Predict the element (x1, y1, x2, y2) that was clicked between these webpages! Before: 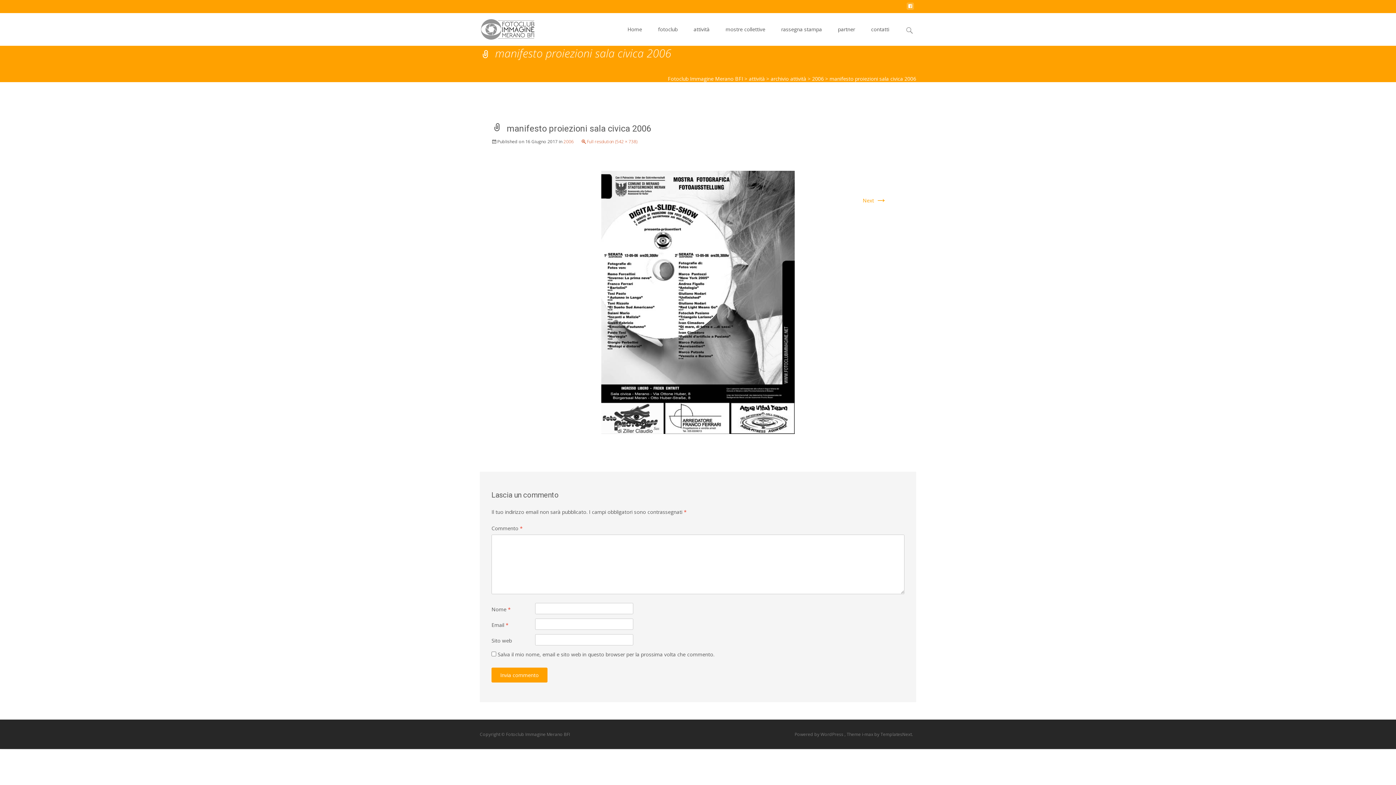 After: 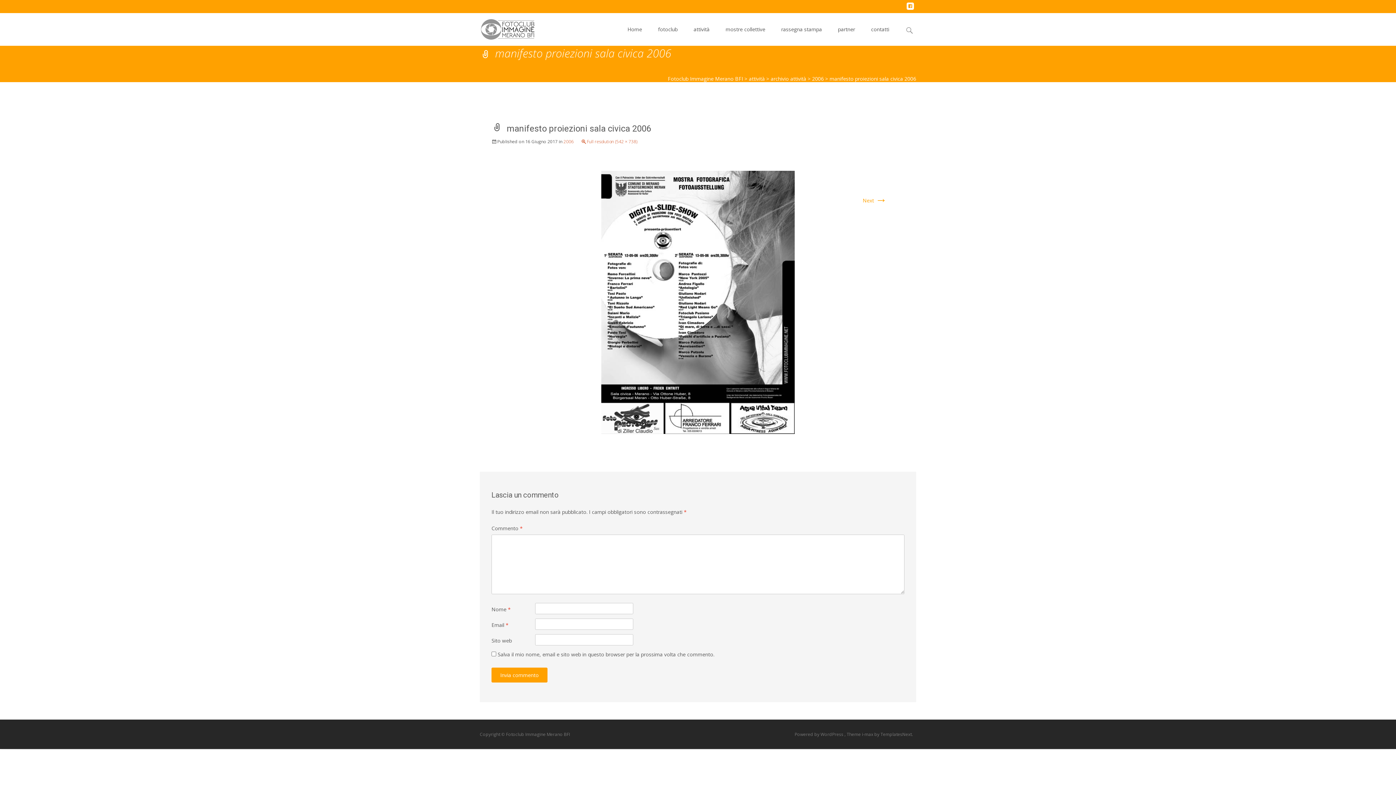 Action: bbox: (906, 5, 914, 12)